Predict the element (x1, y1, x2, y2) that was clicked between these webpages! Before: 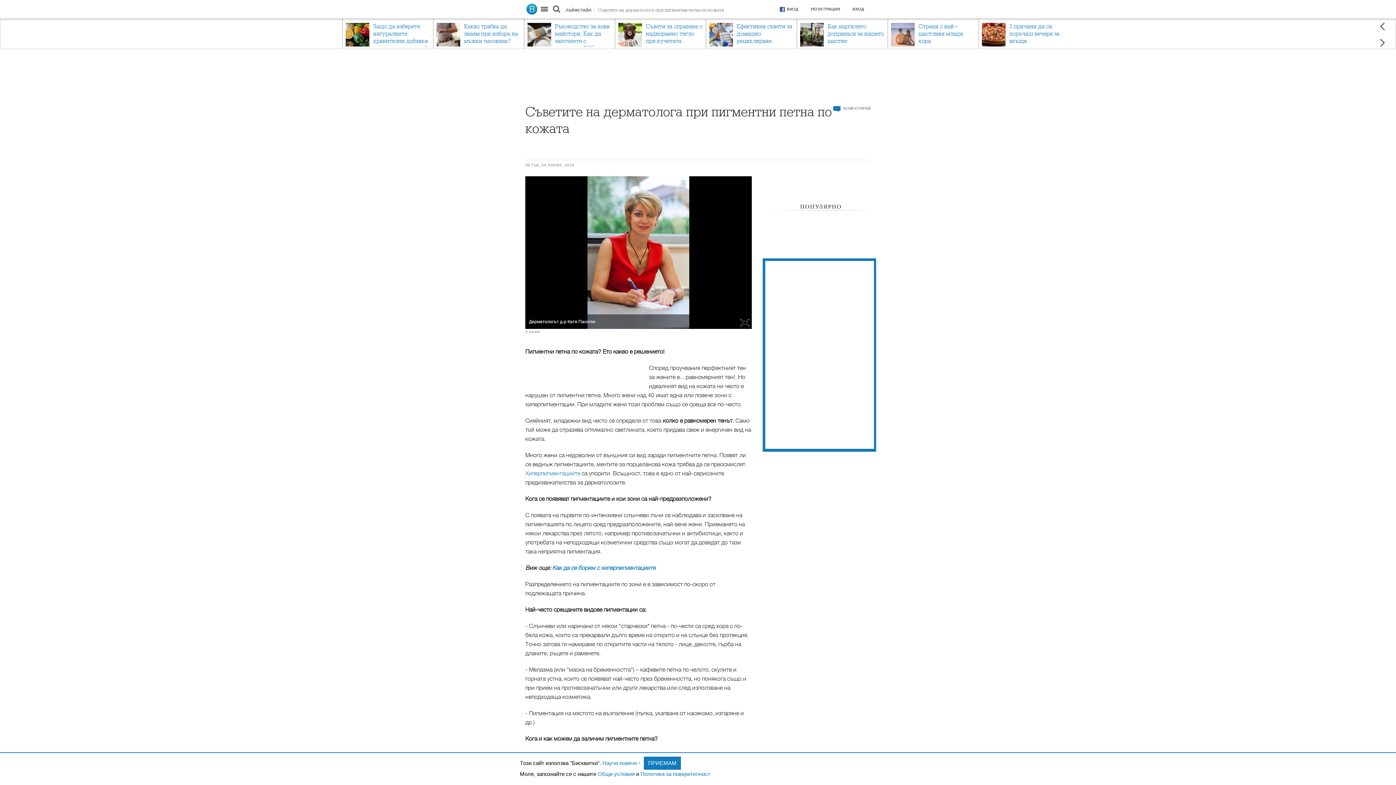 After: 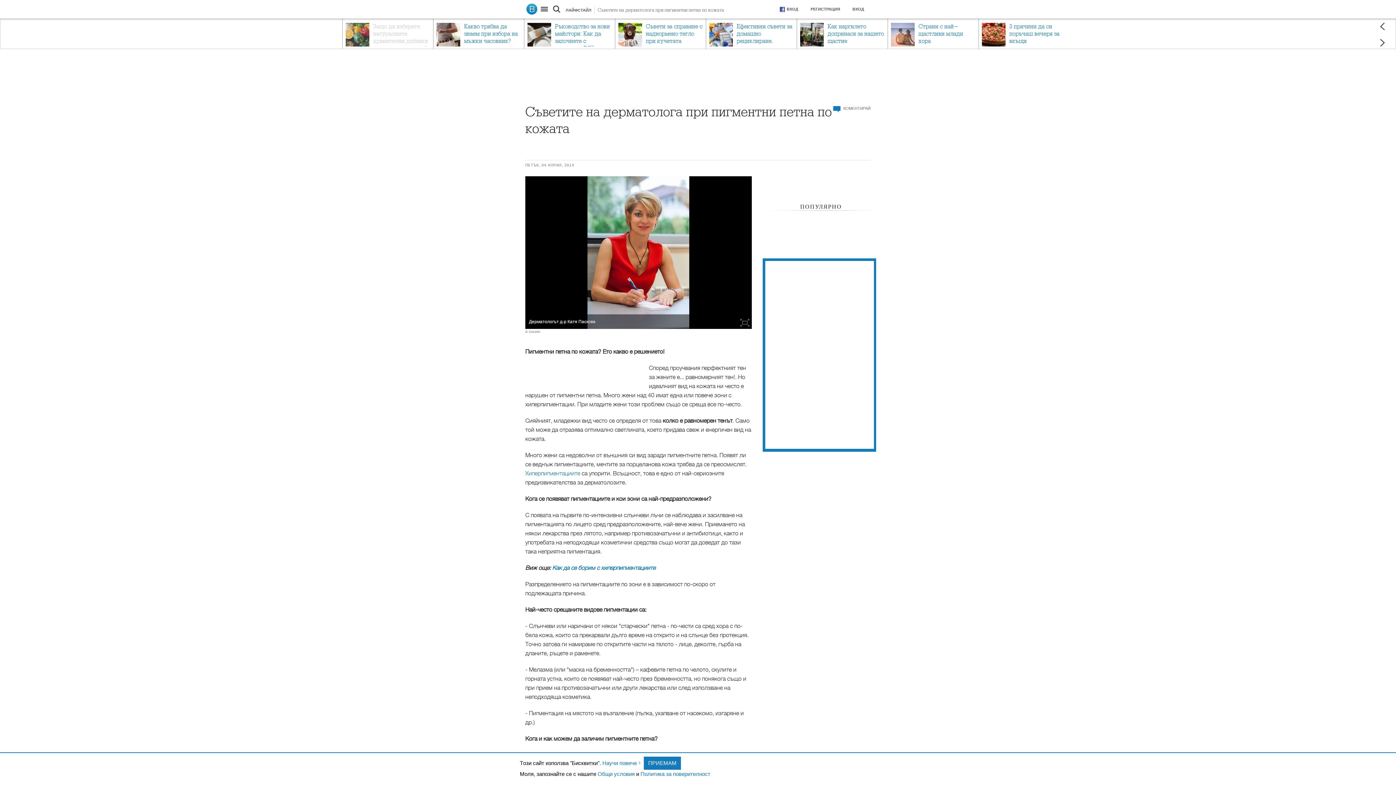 Action: label: Защо да изберете натуралните хранителни добавки пред синтетичните? bbox: (345, 22, 430, 46)